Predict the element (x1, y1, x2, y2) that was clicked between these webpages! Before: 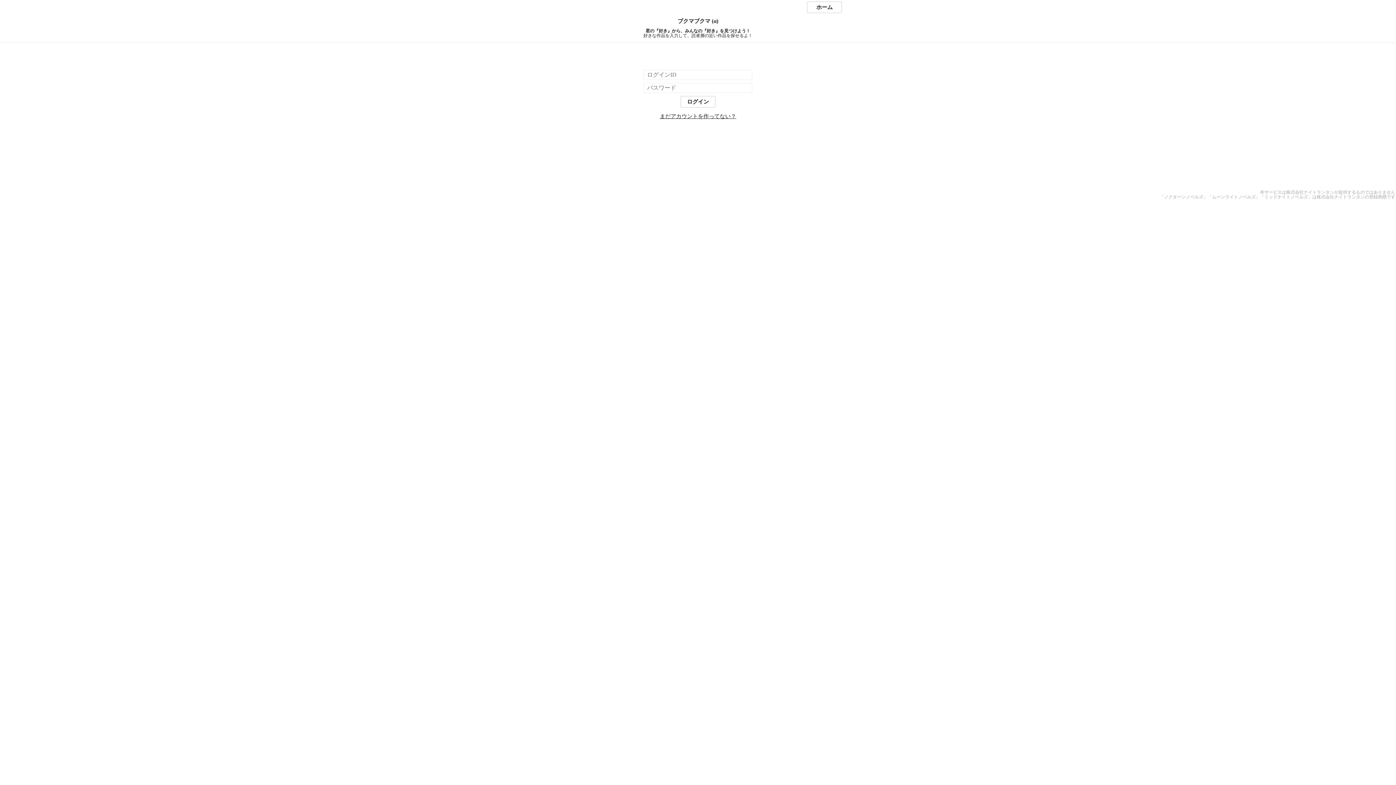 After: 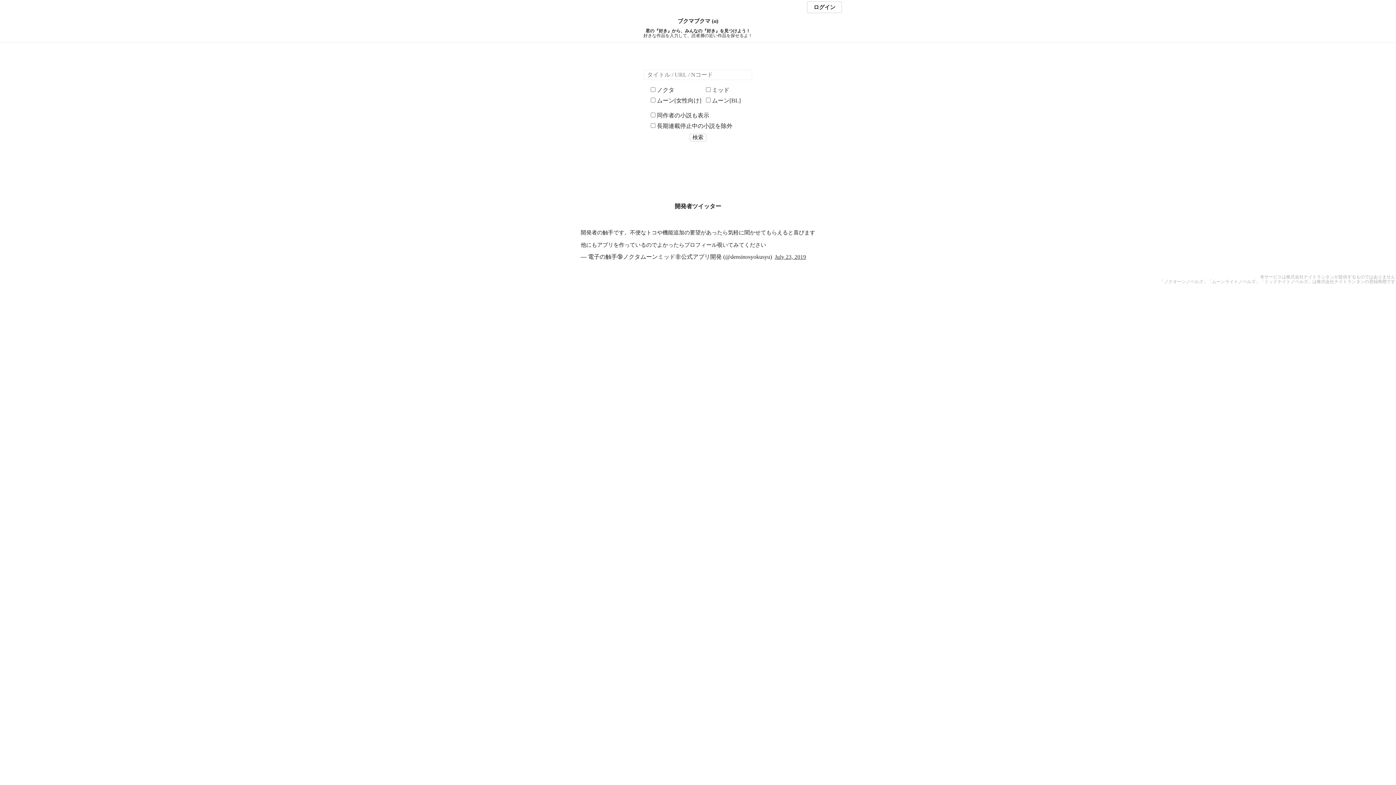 Action: label: ブクマブクマ (α) bbox: (0, 18, 1396, 24)